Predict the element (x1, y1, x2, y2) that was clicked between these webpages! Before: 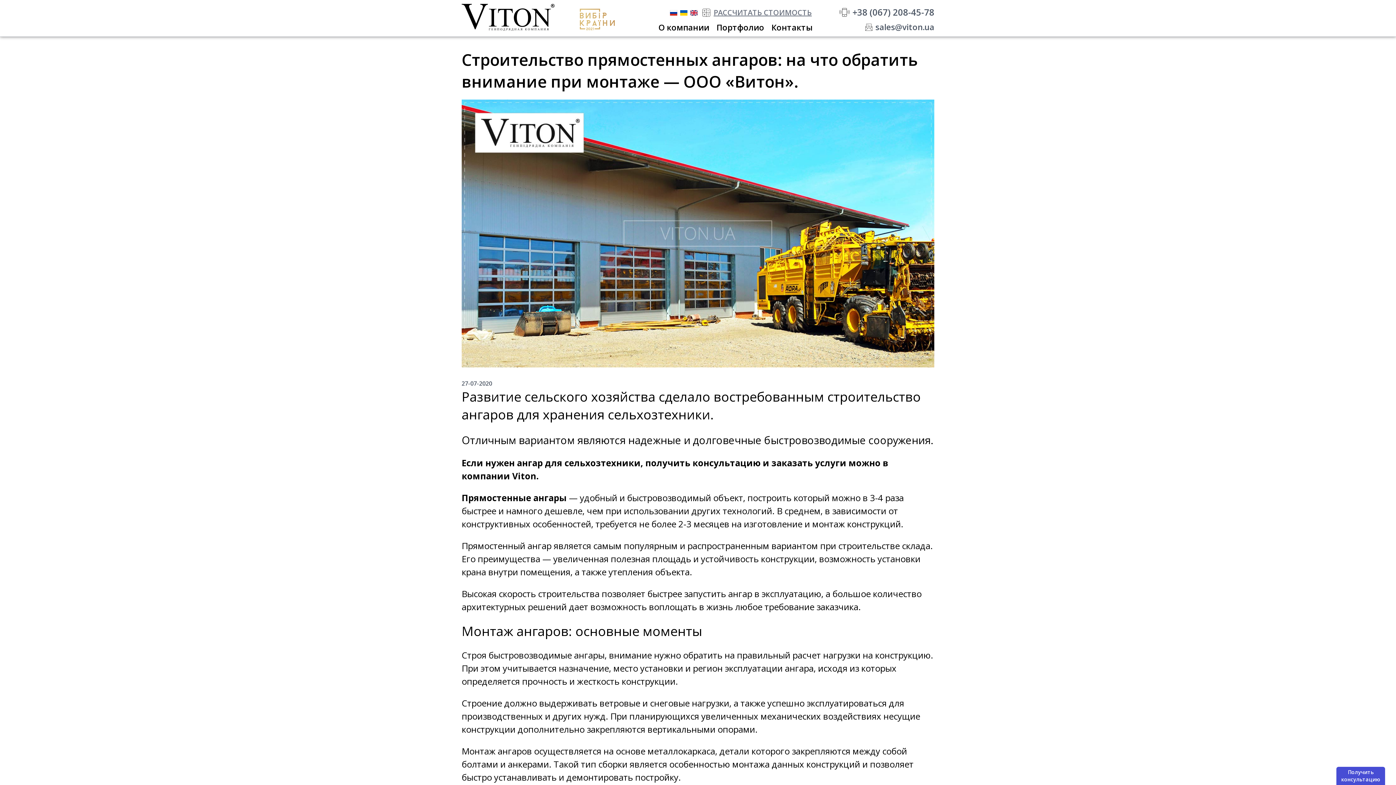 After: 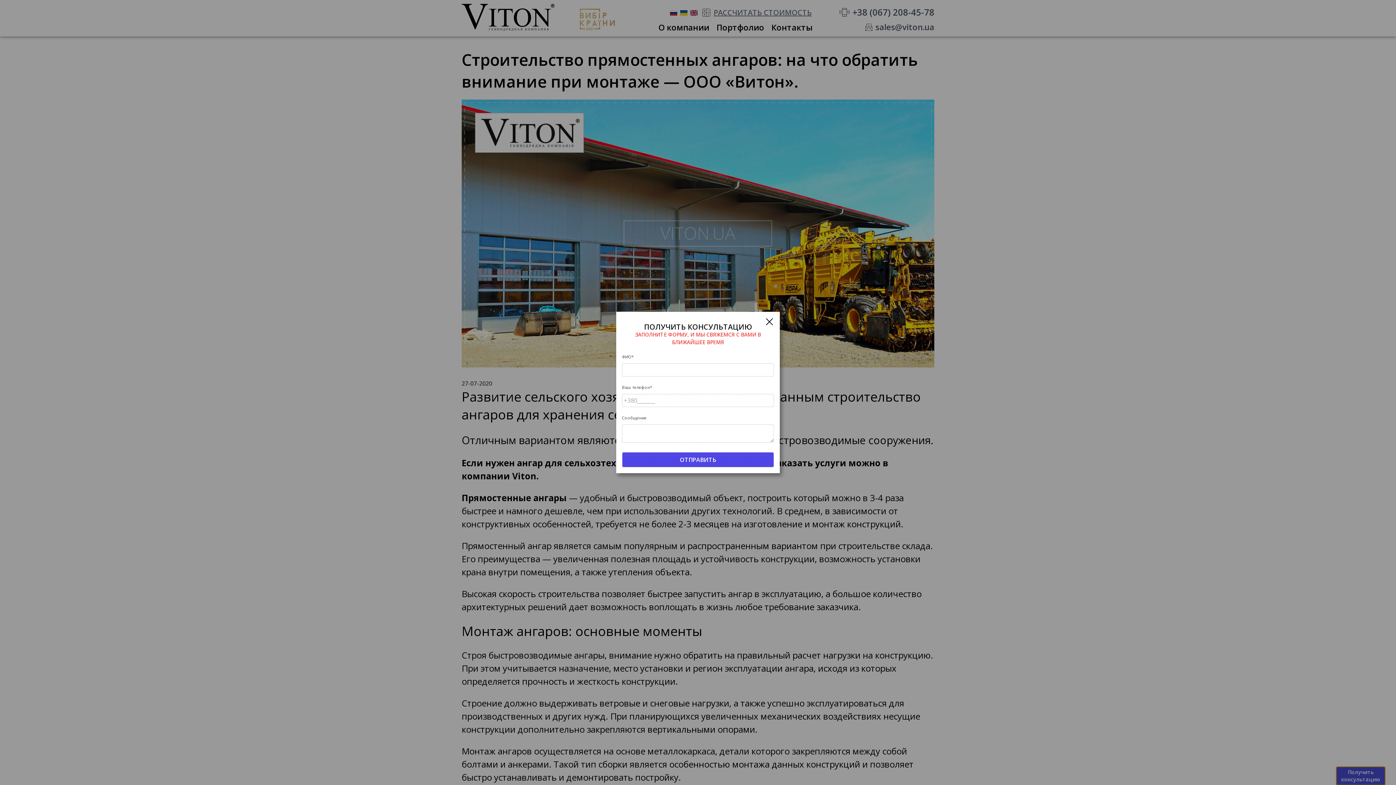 Action: bbox: (1336, 767, 1385, 785) label: Получить консультацию